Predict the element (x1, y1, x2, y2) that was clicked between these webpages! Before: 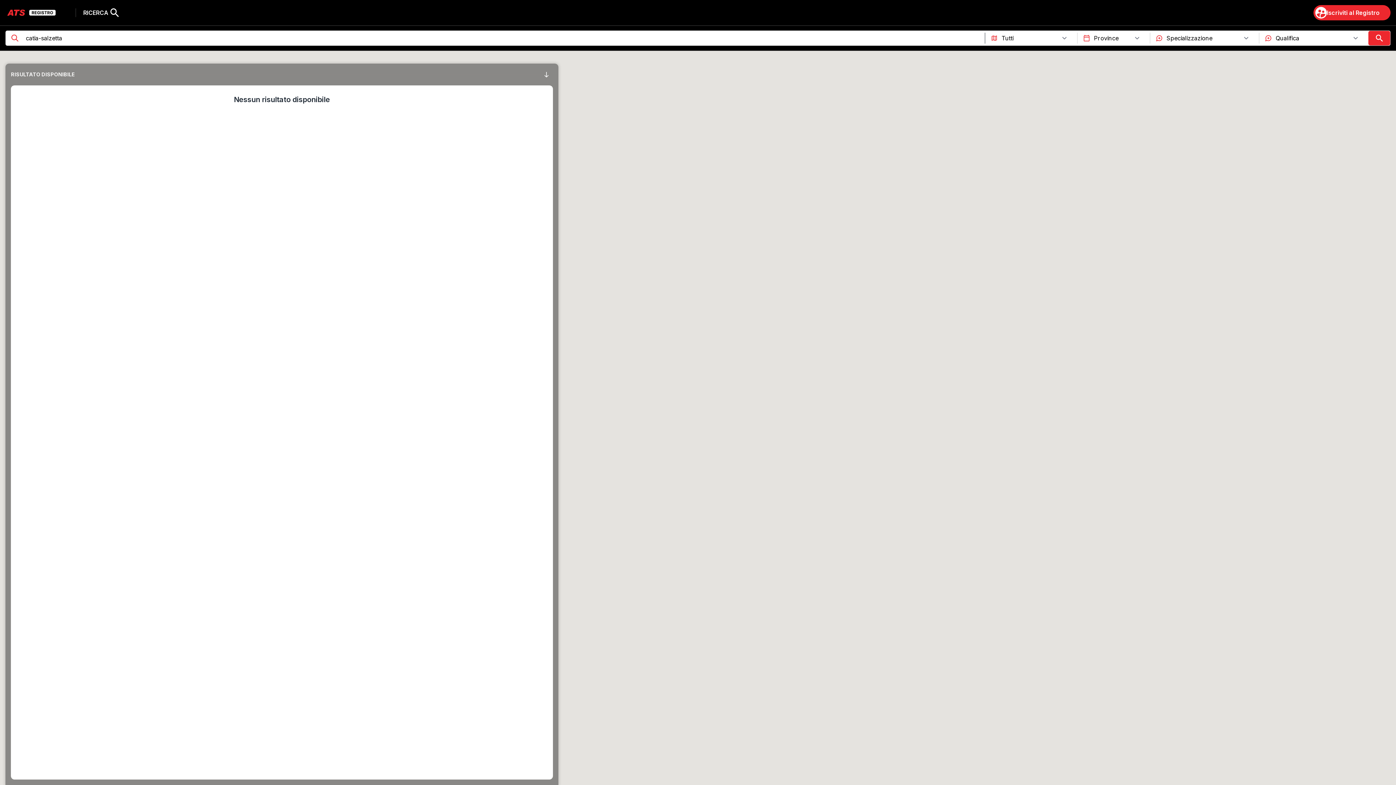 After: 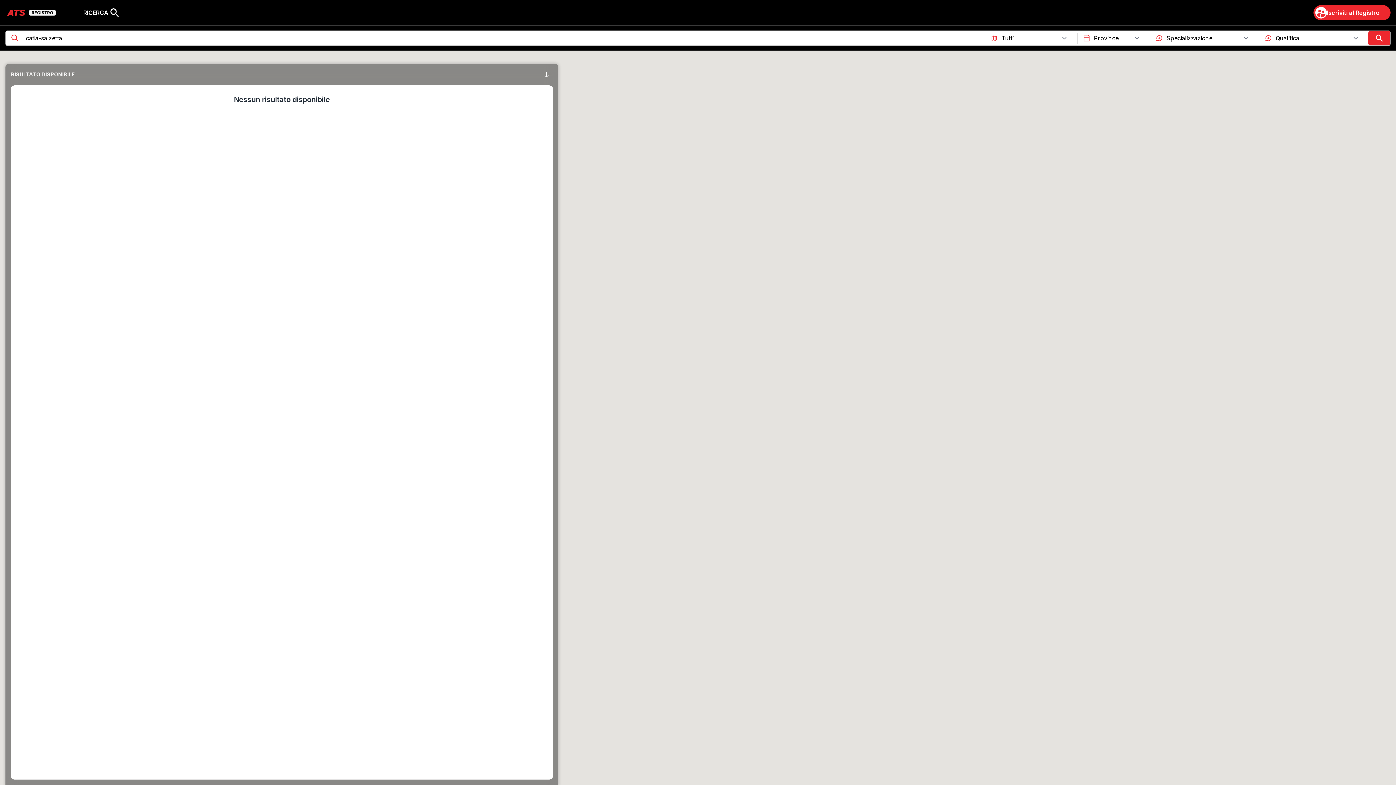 Action: bbox: (1368, 30, 1390, 45)